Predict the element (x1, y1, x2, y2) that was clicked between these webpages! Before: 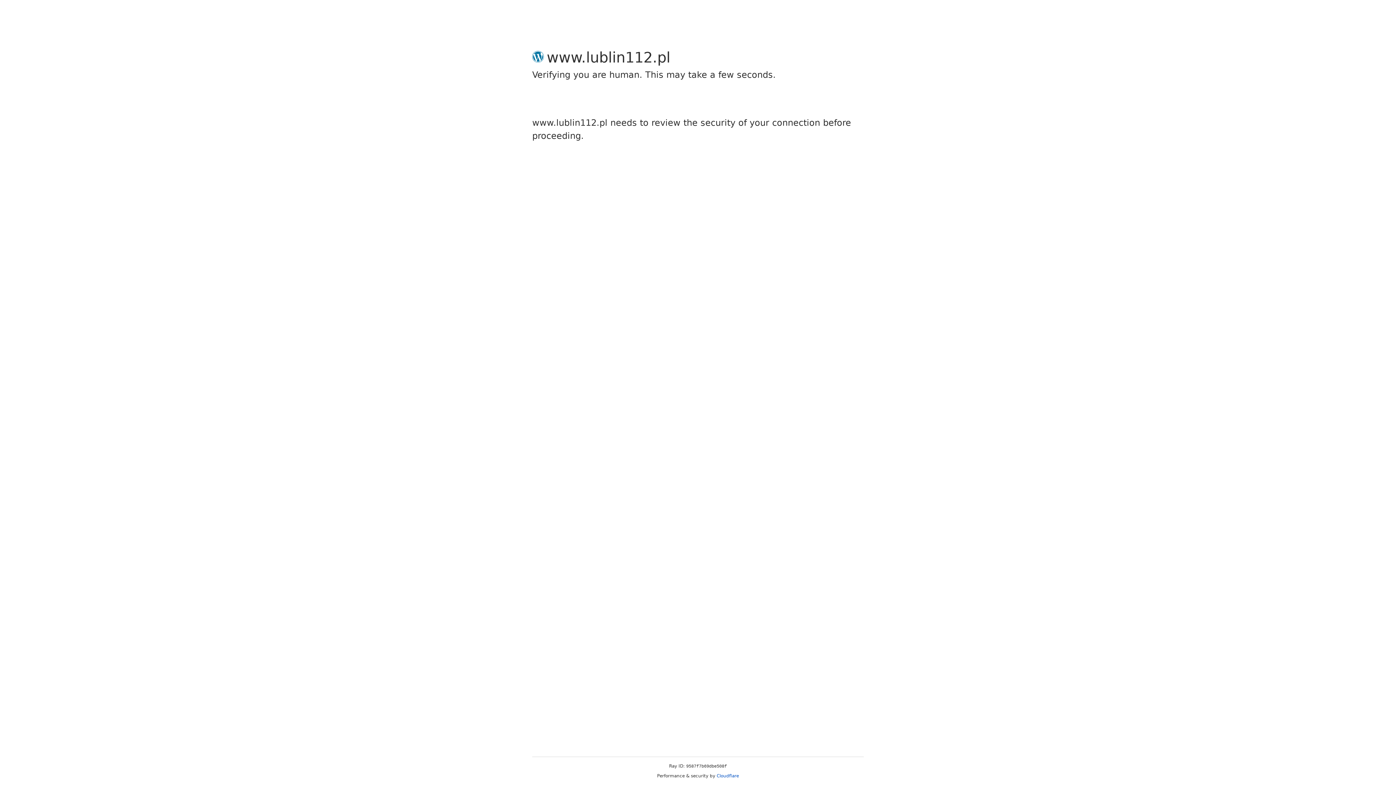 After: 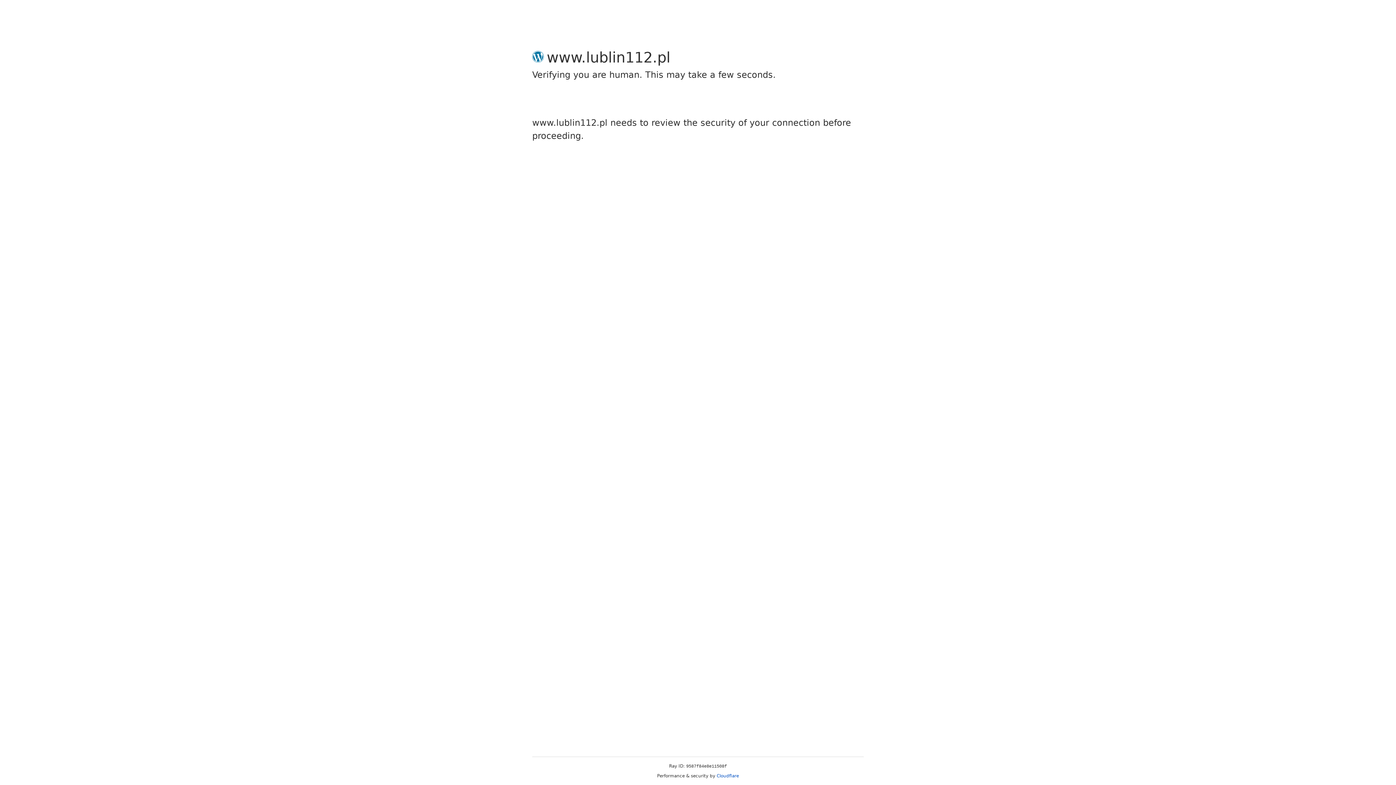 Action: bbox: (716, 773, 739, 778) label: Cloudflare